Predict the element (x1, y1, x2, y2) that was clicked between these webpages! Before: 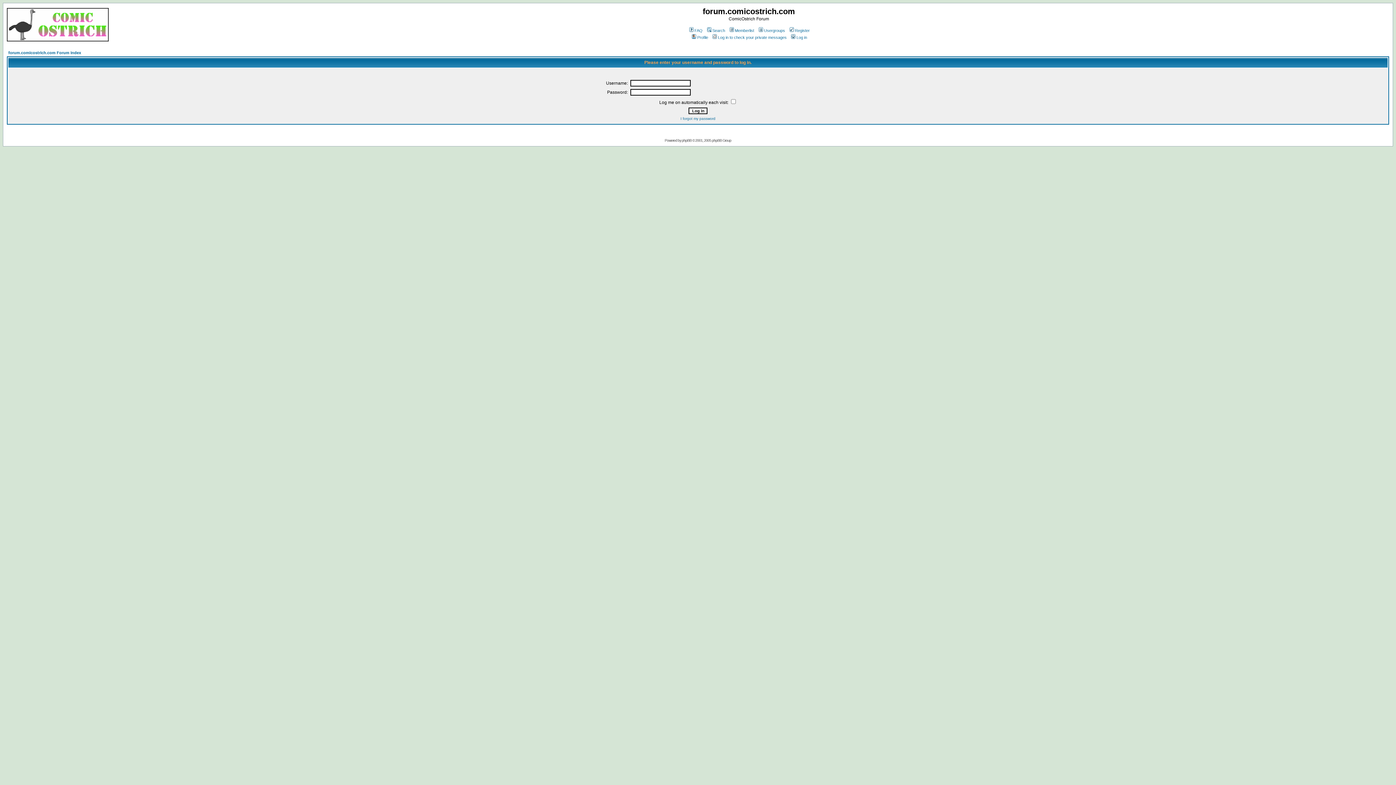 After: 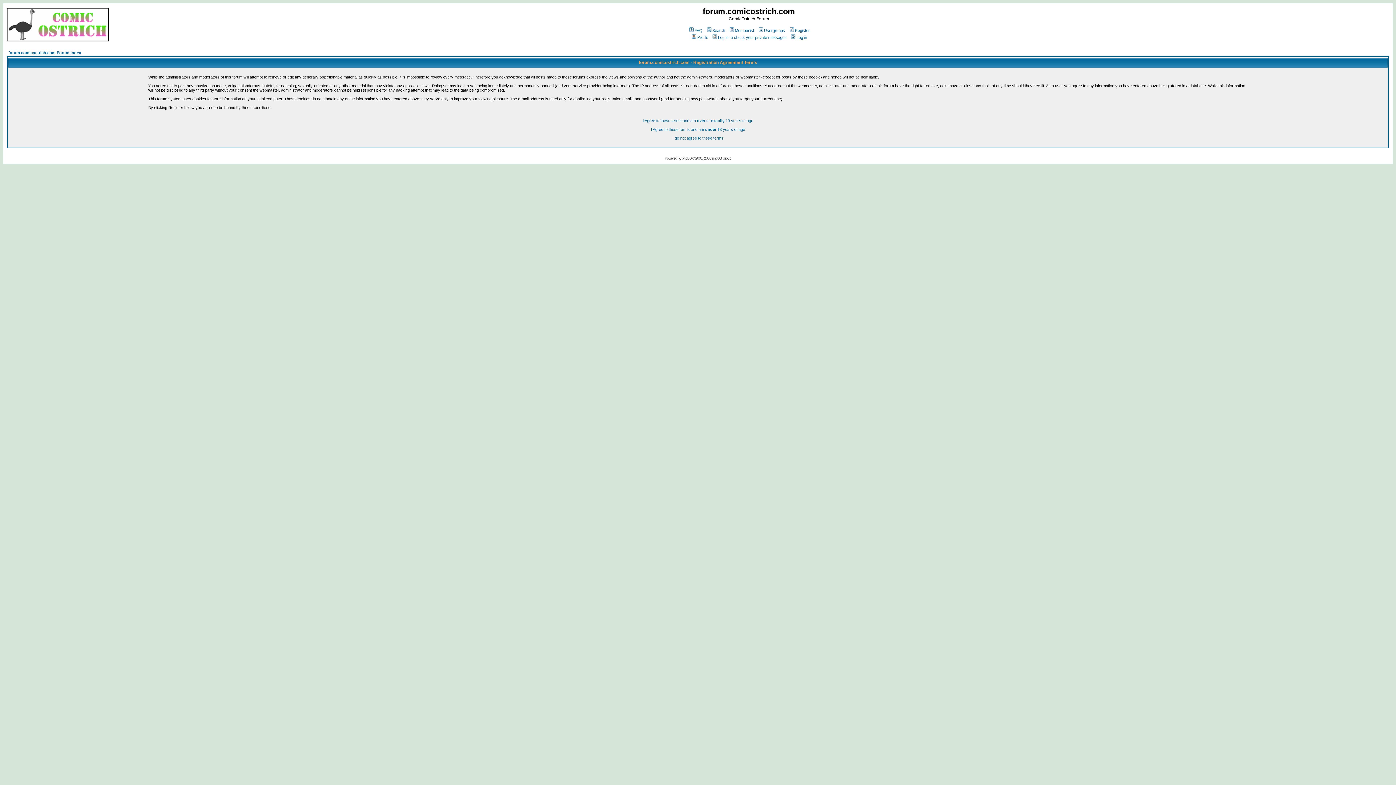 Action: label: Register bbox: (788, 28, 810, 32)